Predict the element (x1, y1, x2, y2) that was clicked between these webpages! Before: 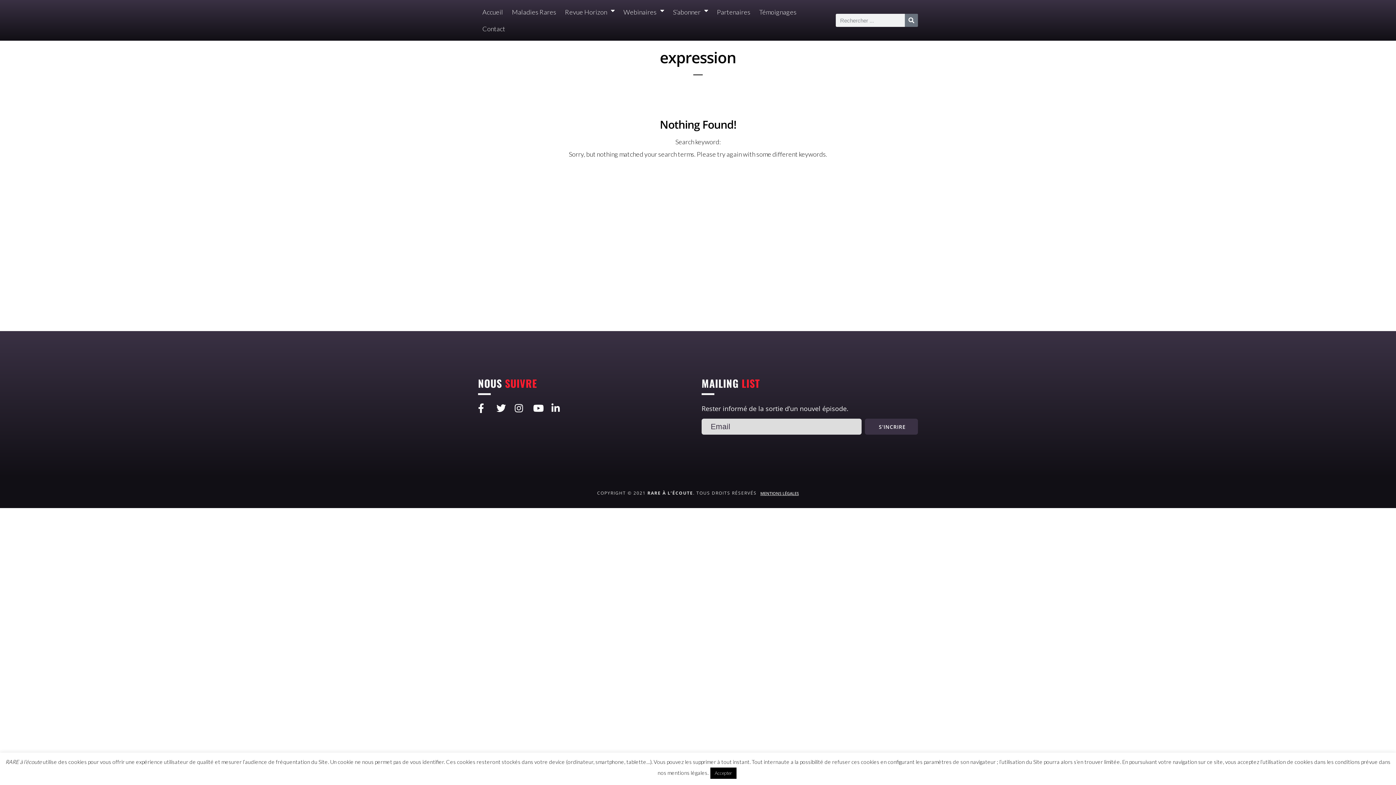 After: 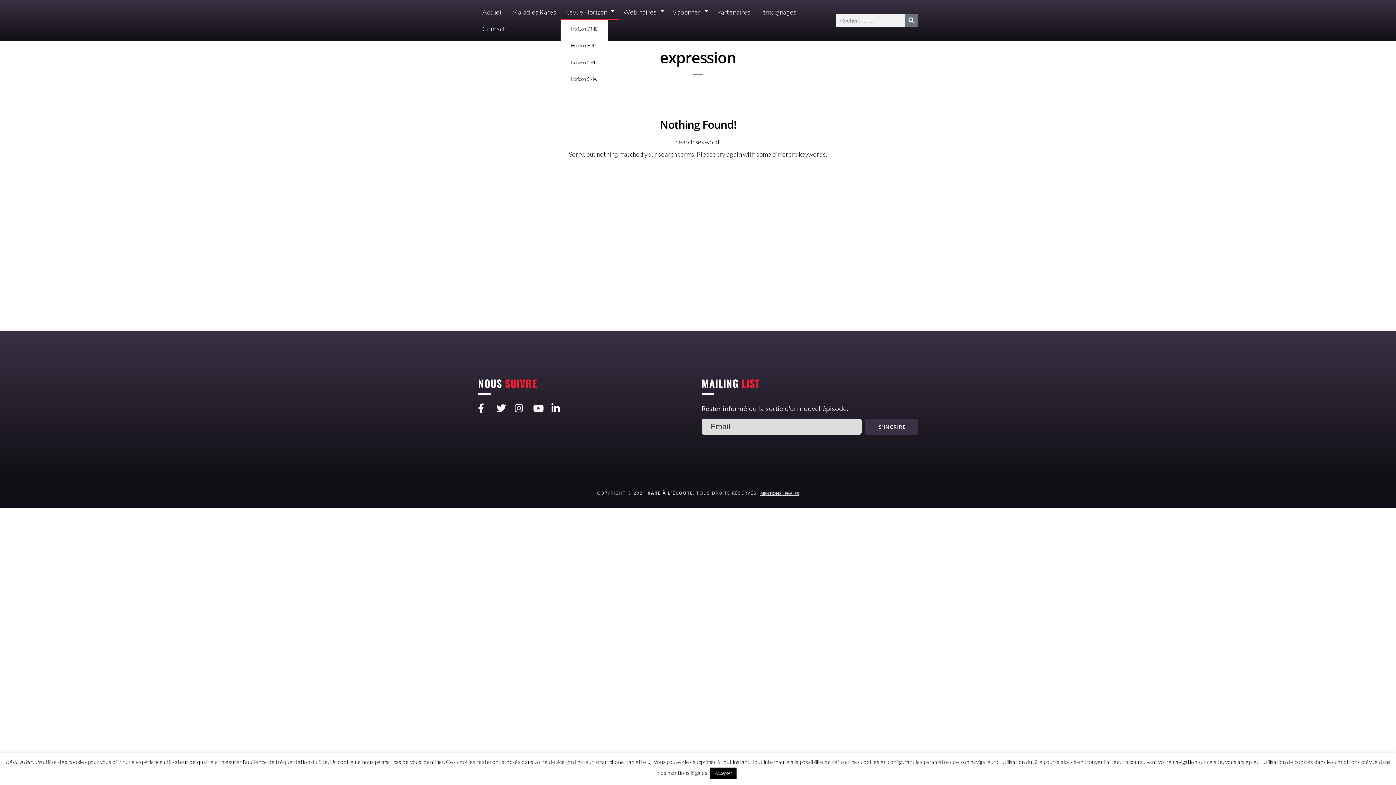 Action: label: Revue Horizon bbox: (560, 3, 619, 20)